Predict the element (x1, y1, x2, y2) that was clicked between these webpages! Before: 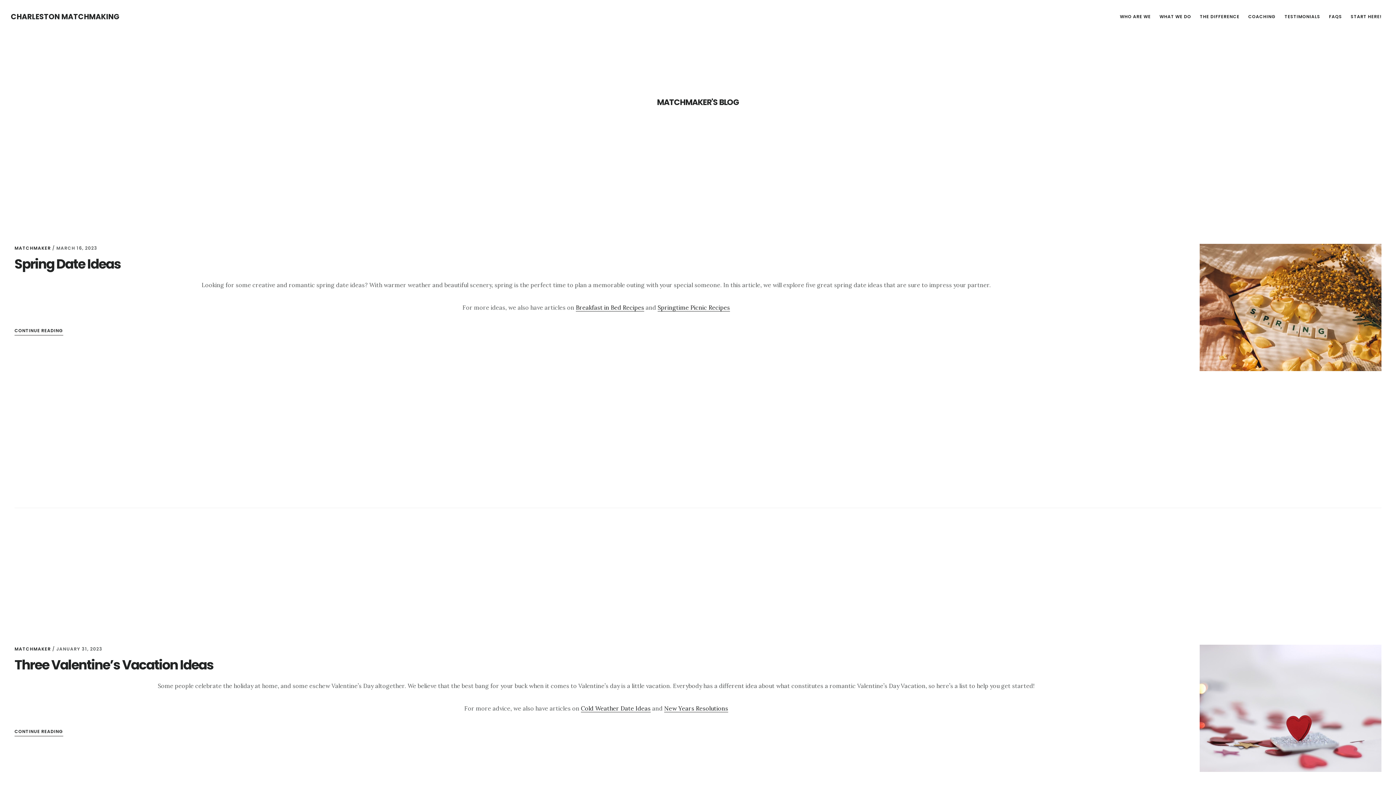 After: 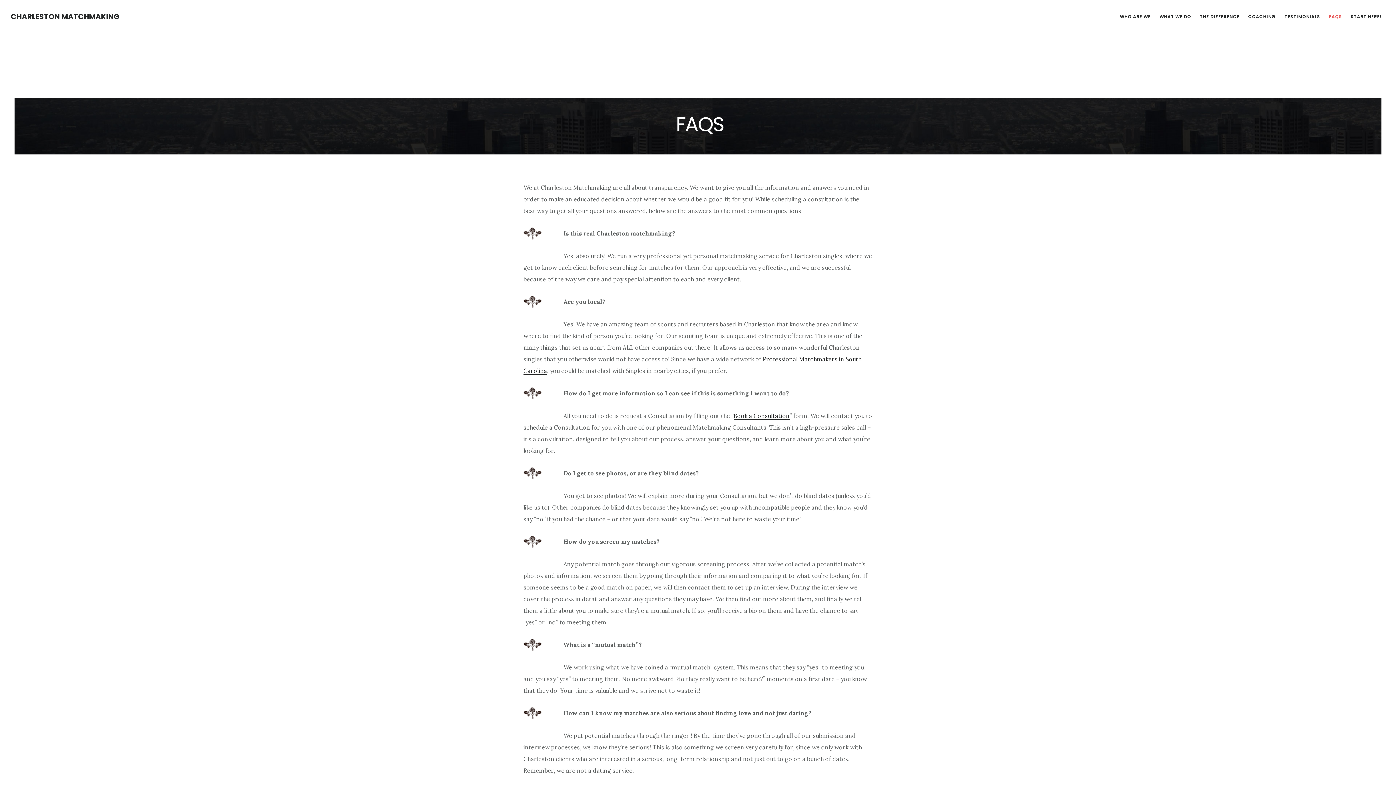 Action: label: FAQS bbox: (1325, 10, 1346, 22)